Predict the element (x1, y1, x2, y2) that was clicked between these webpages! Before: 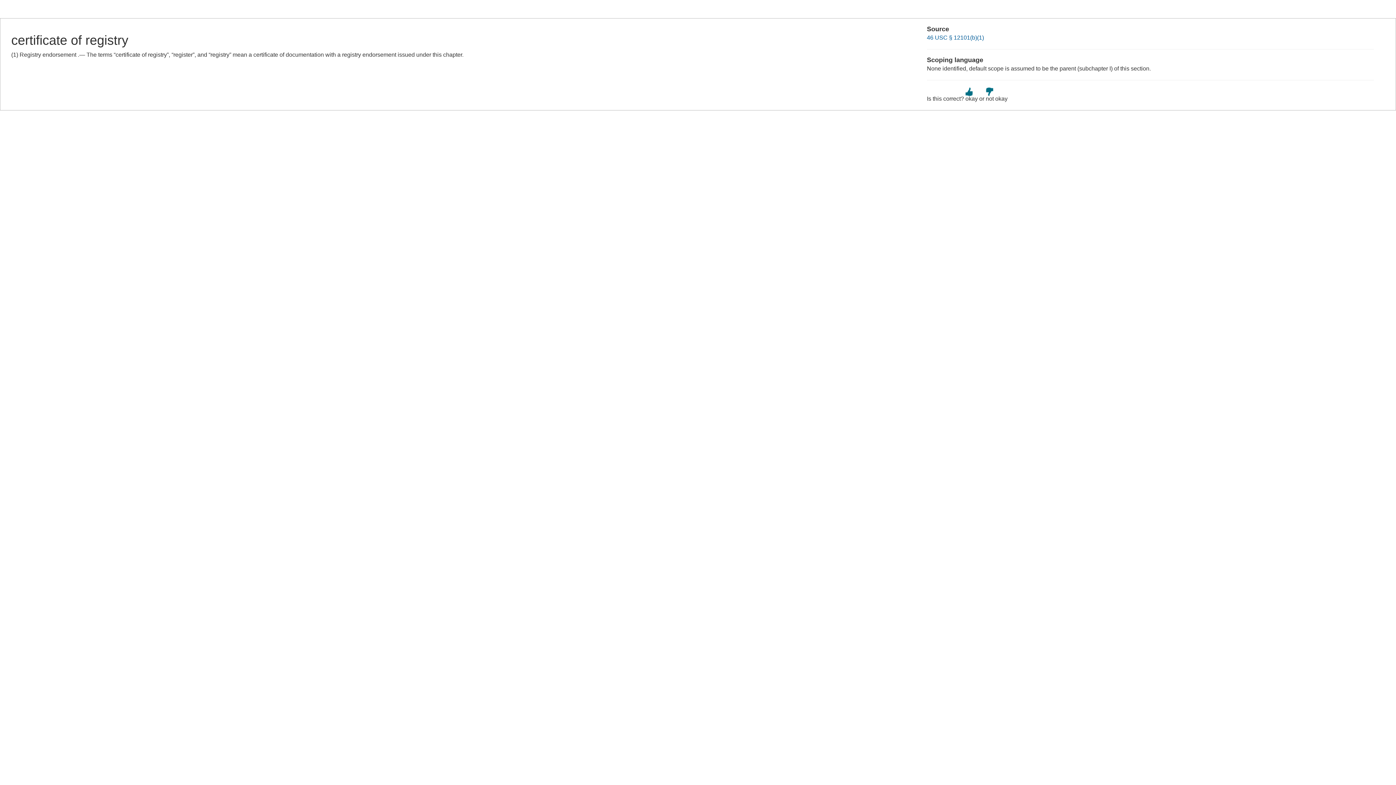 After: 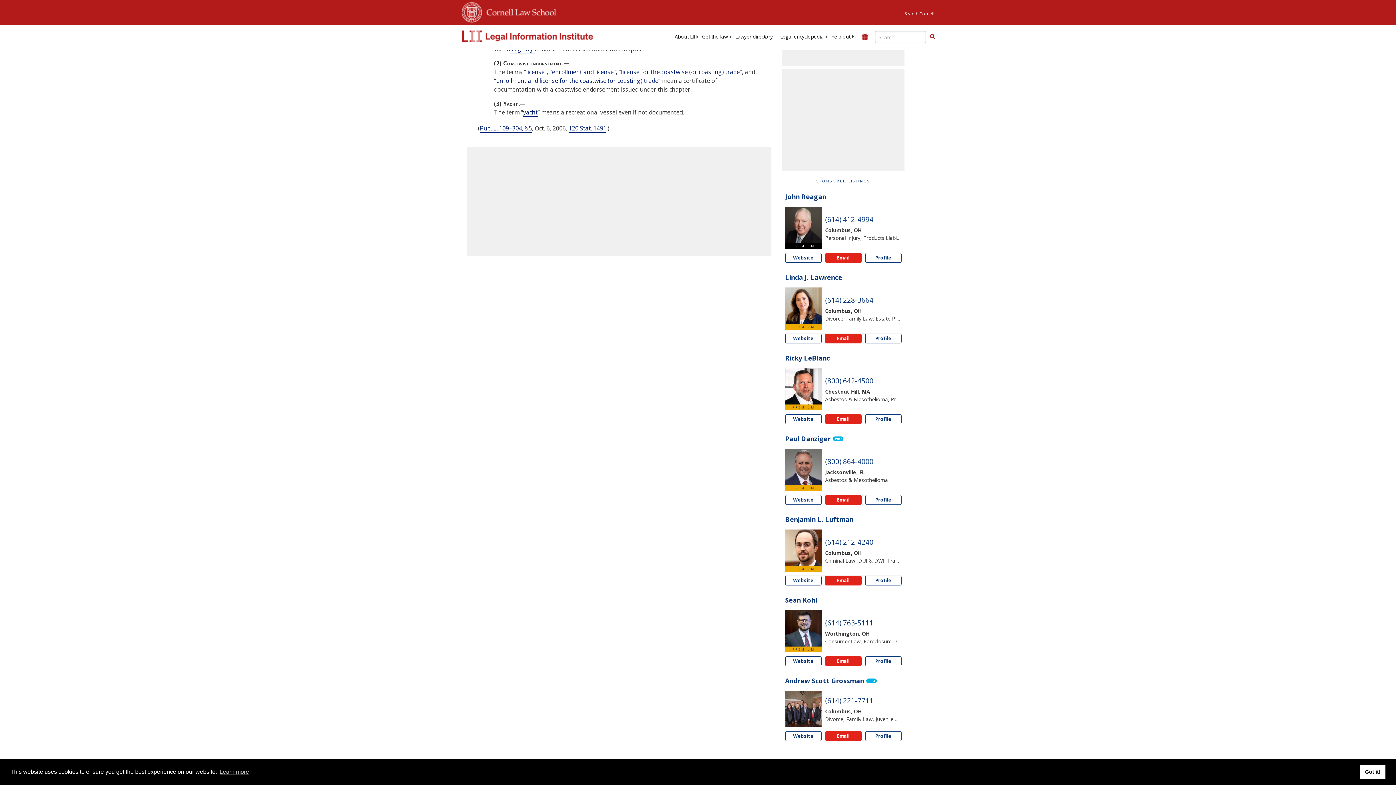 Action: bbox: (927, 34, 984, 40) label: 46 USC § 12101(b)(1)